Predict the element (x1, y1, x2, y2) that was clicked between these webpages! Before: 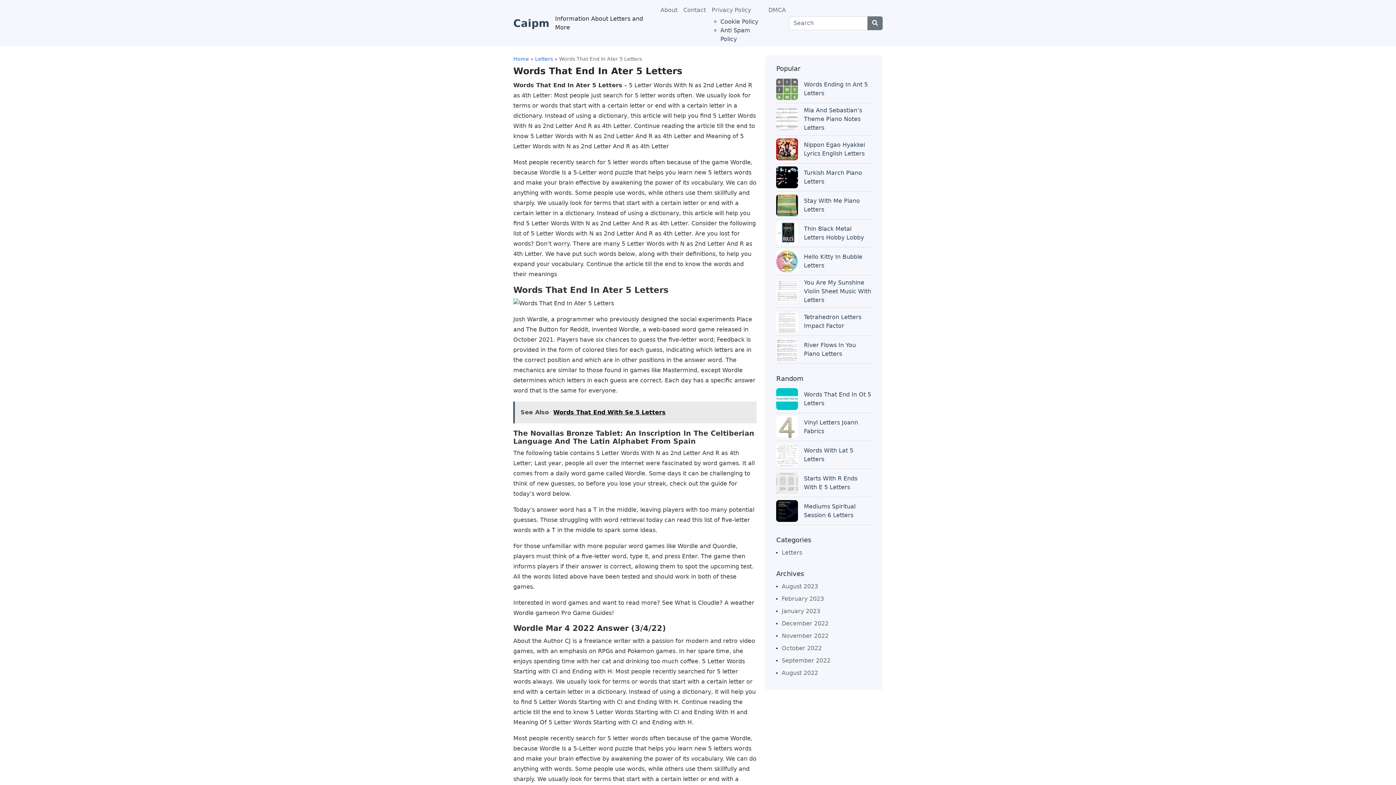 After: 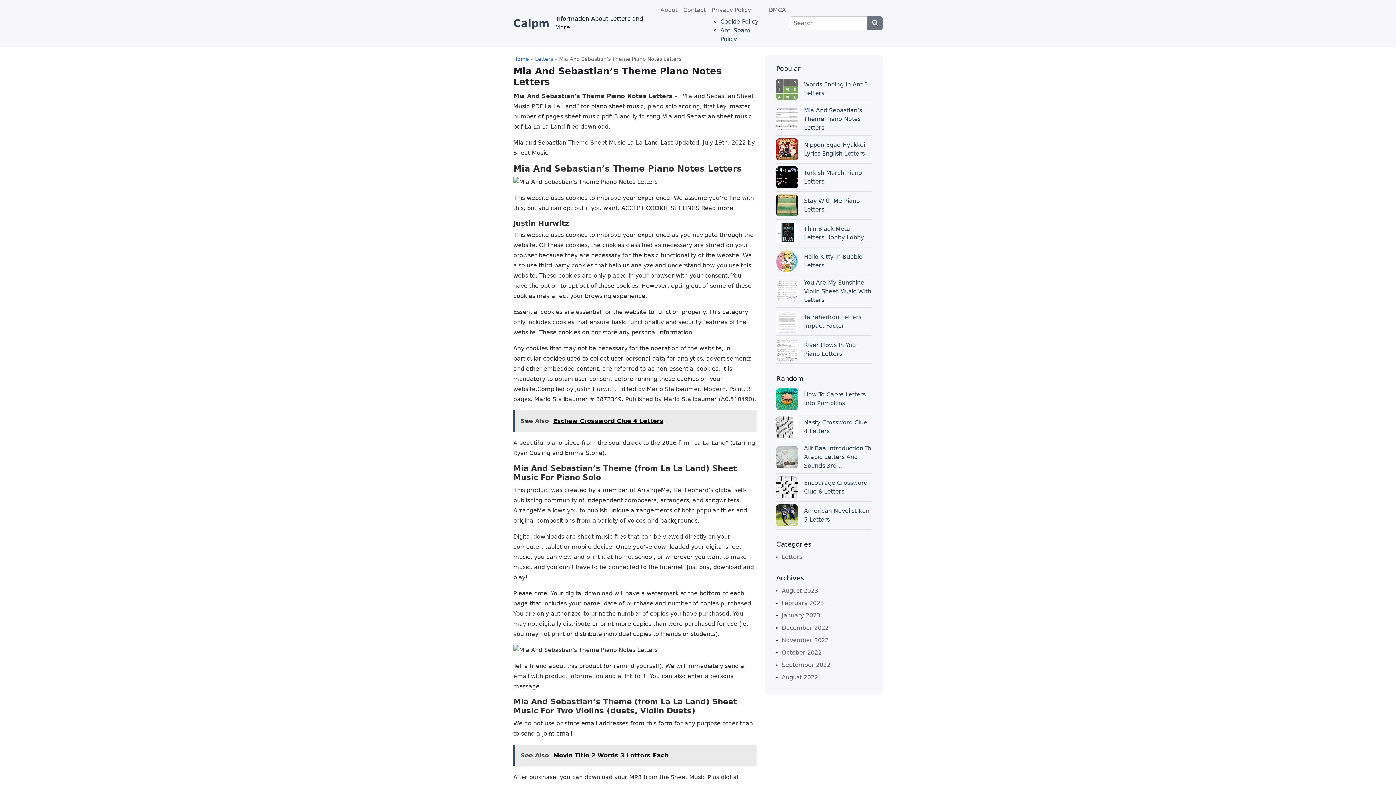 Action: bbox: (776, 115, 798, 122)